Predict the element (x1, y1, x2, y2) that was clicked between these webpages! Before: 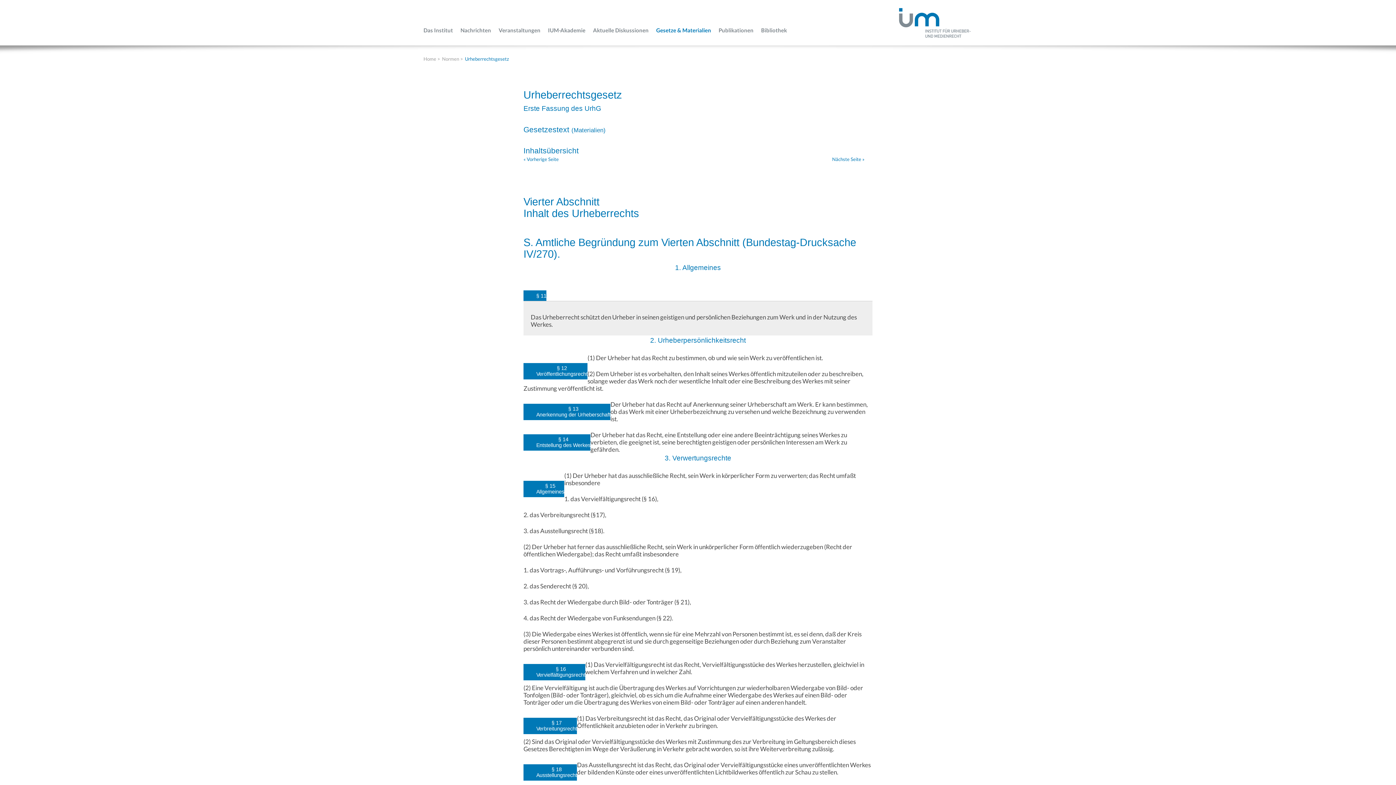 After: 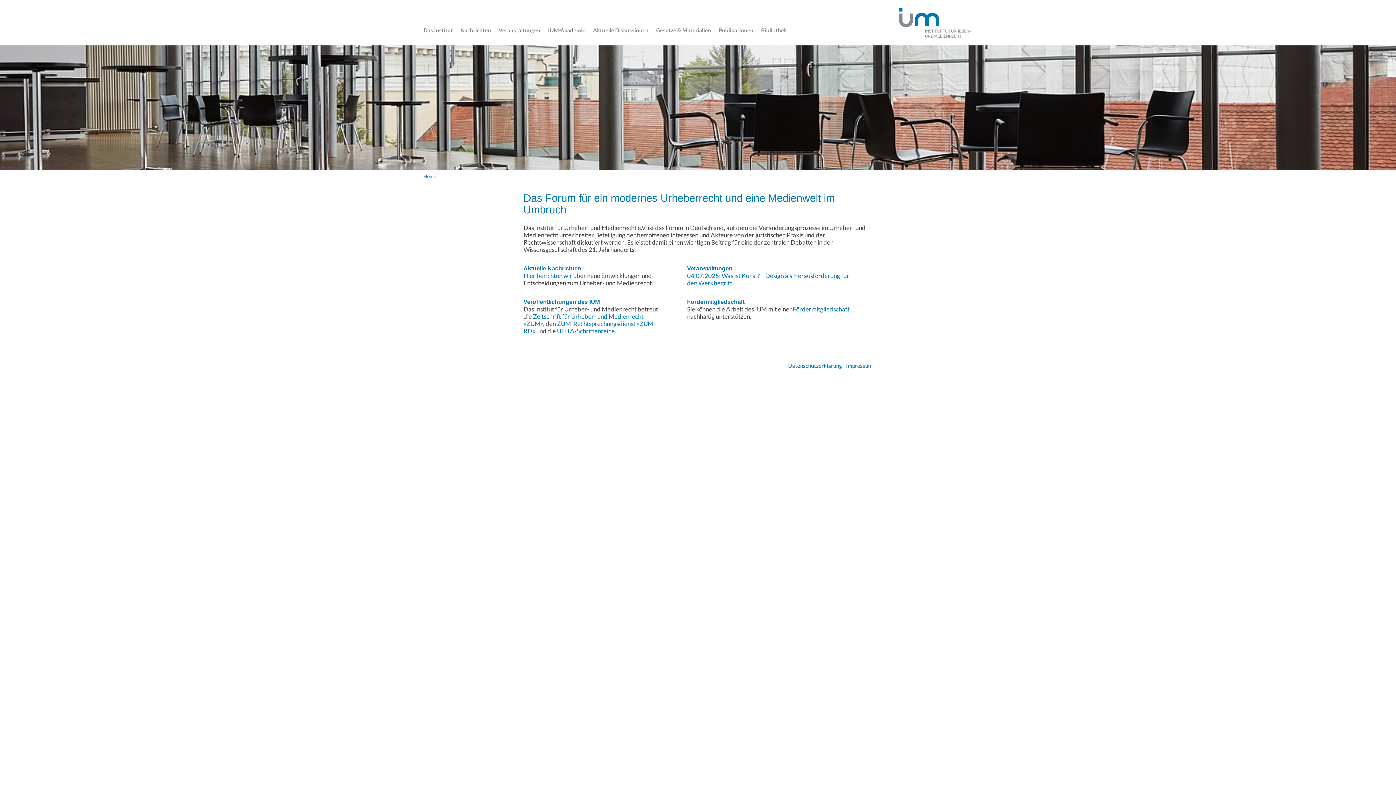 Action: label: Home bbox: (423, 56, 436, 61)